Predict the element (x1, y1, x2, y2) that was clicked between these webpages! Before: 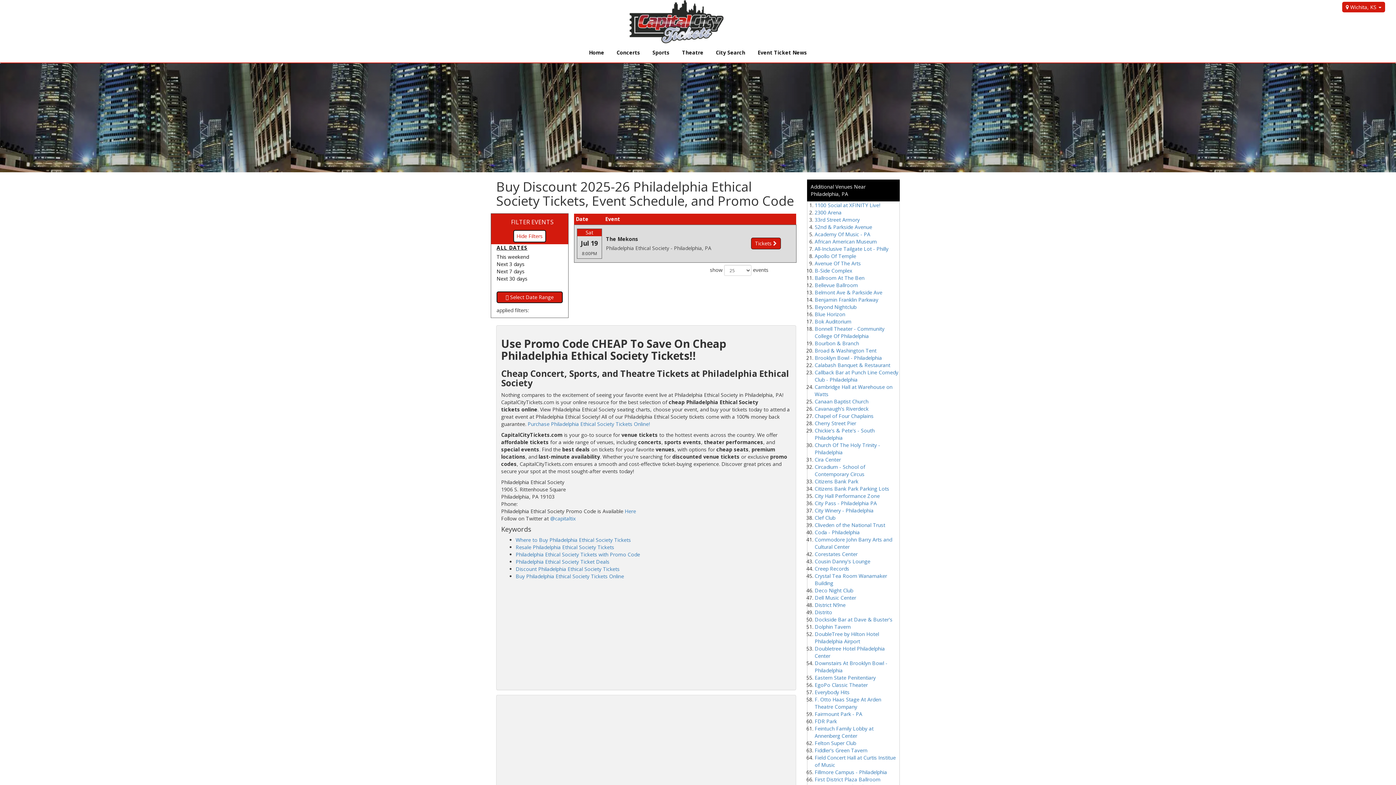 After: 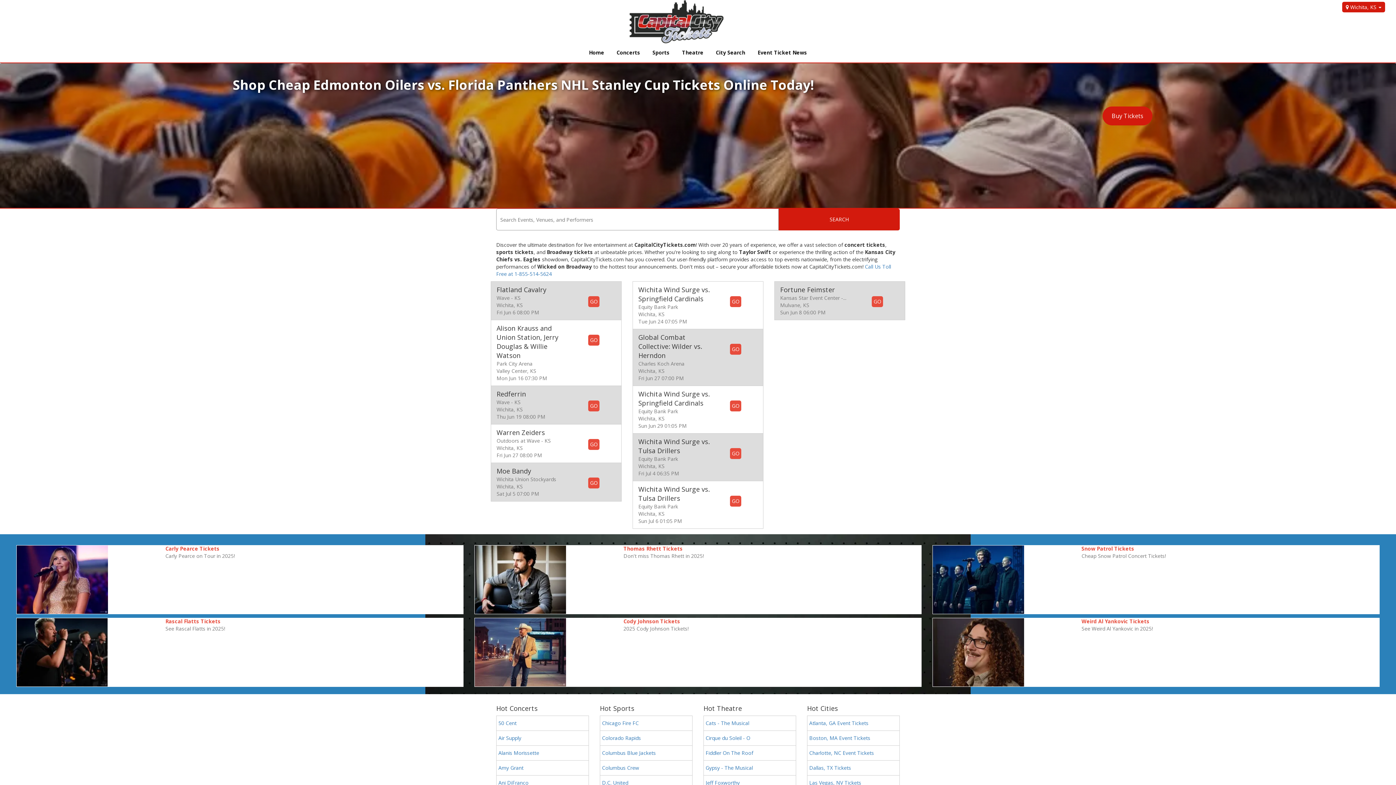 Action: label: Home bbox: (583, 43, 609, 62)